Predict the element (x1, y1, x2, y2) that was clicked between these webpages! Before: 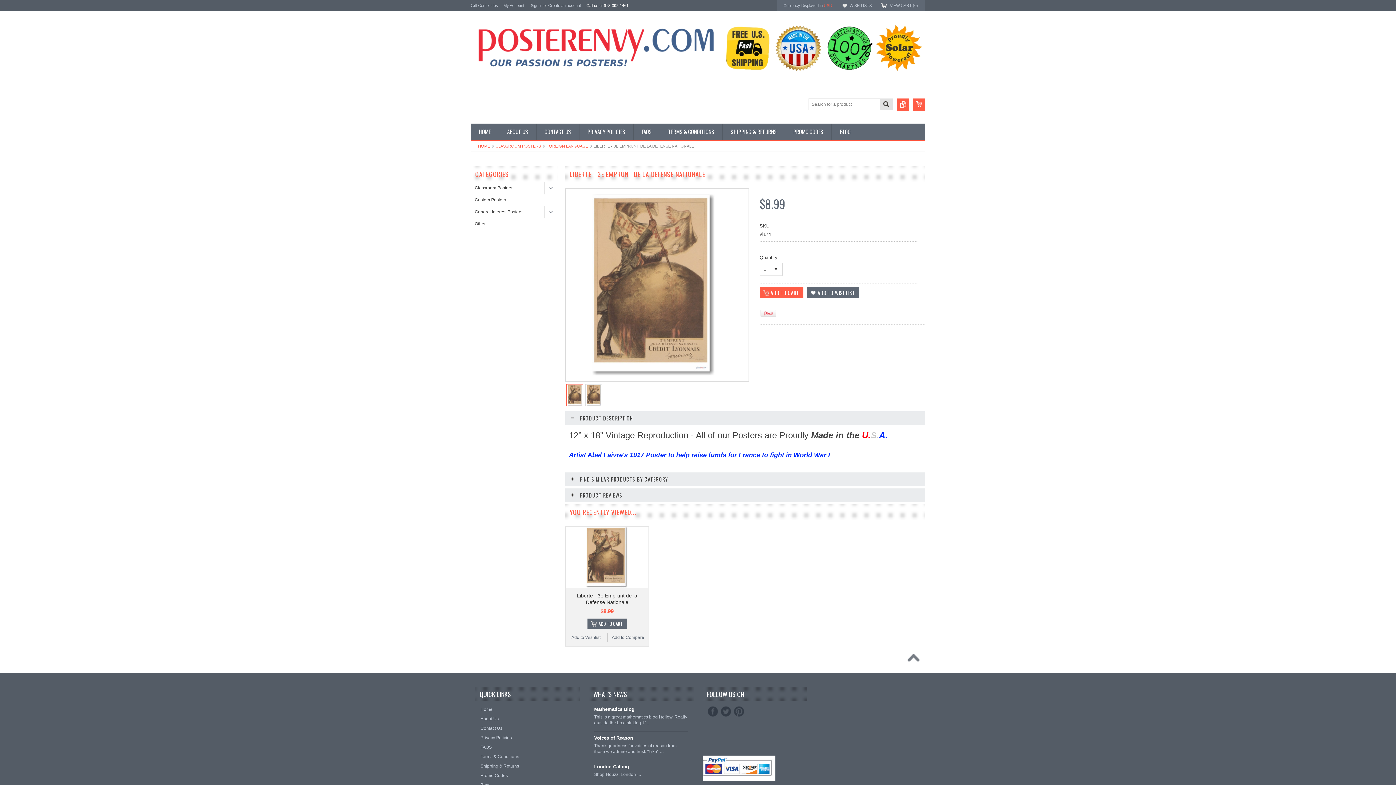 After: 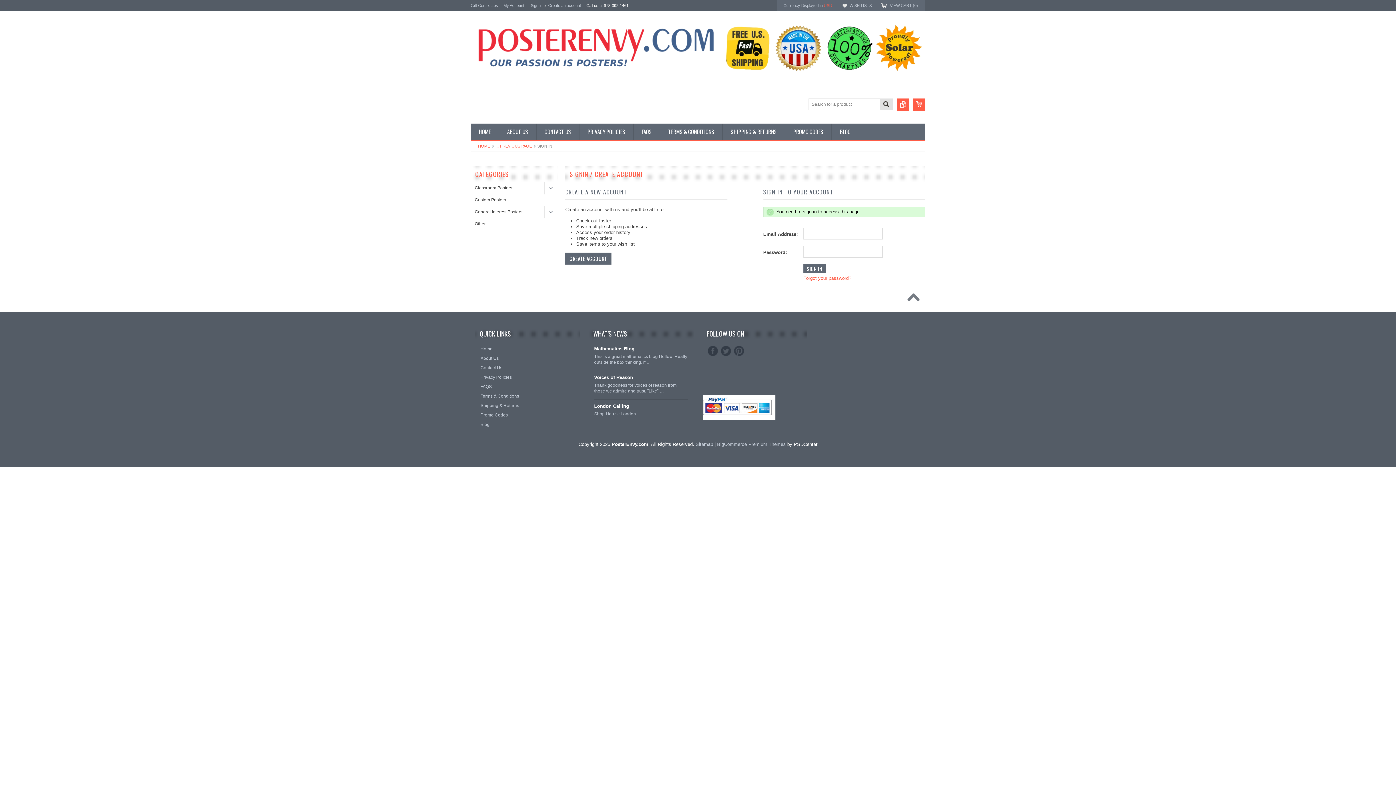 Action: label: WISH LISTS bbox: (849, 3, 872, 7)